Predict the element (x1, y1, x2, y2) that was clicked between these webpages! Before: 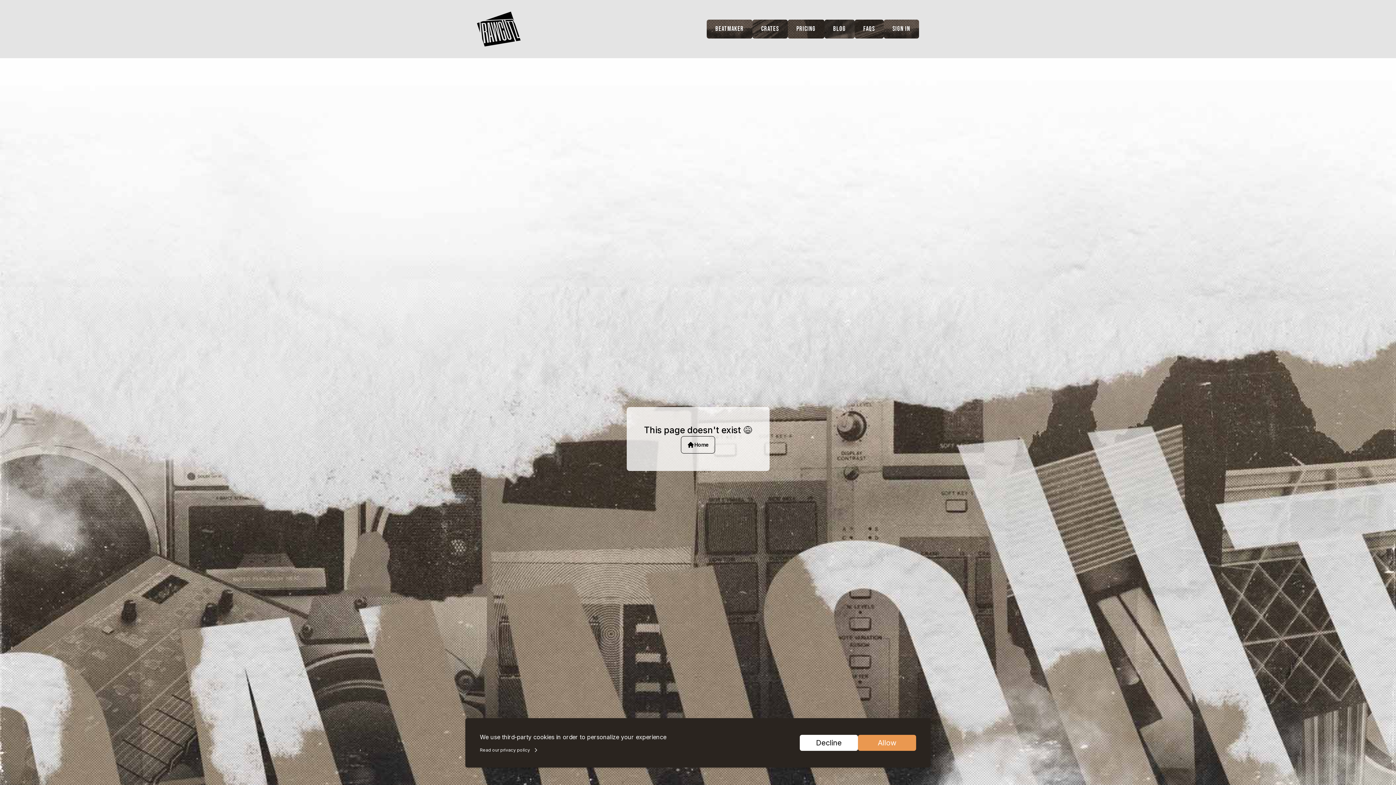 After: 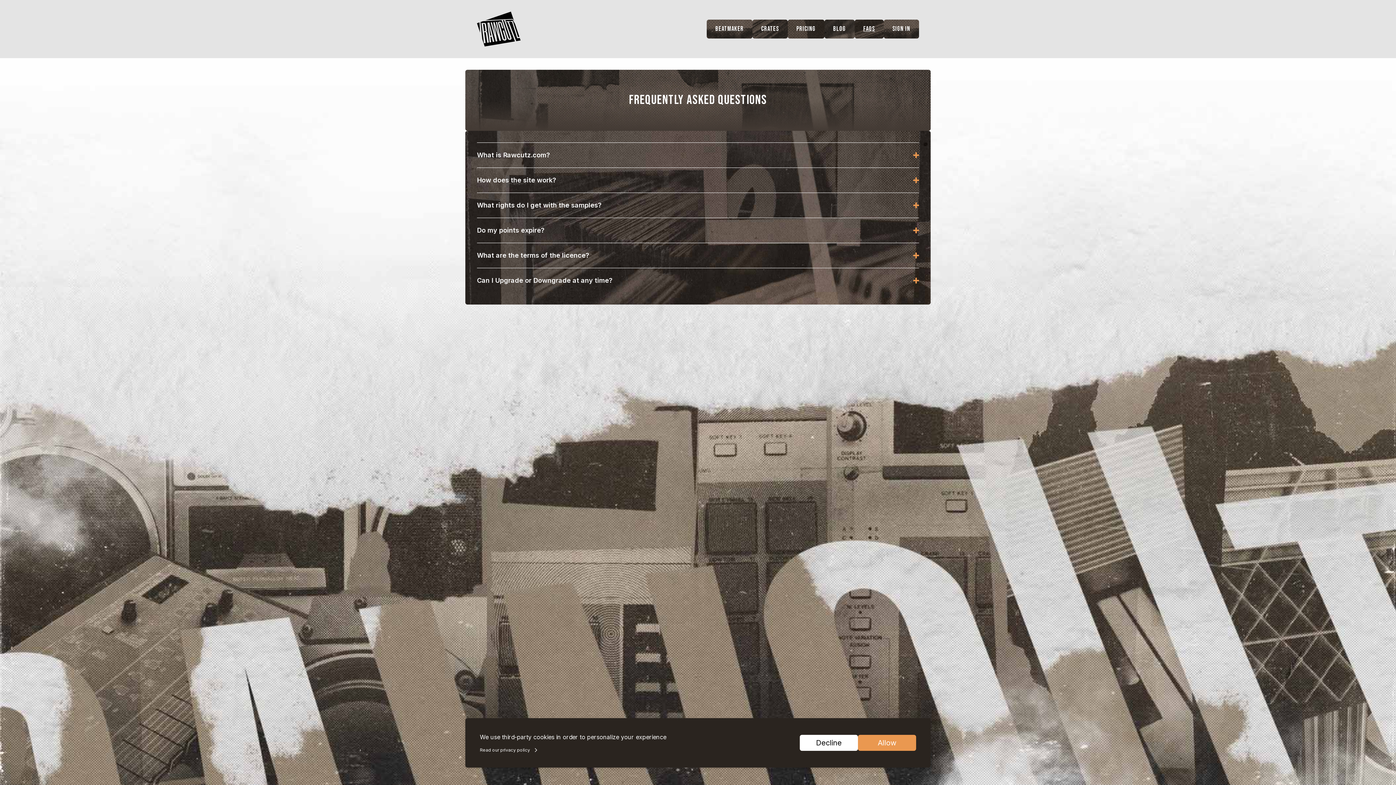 Action: bbox: (854, 19, 884, 38) label: FAQS